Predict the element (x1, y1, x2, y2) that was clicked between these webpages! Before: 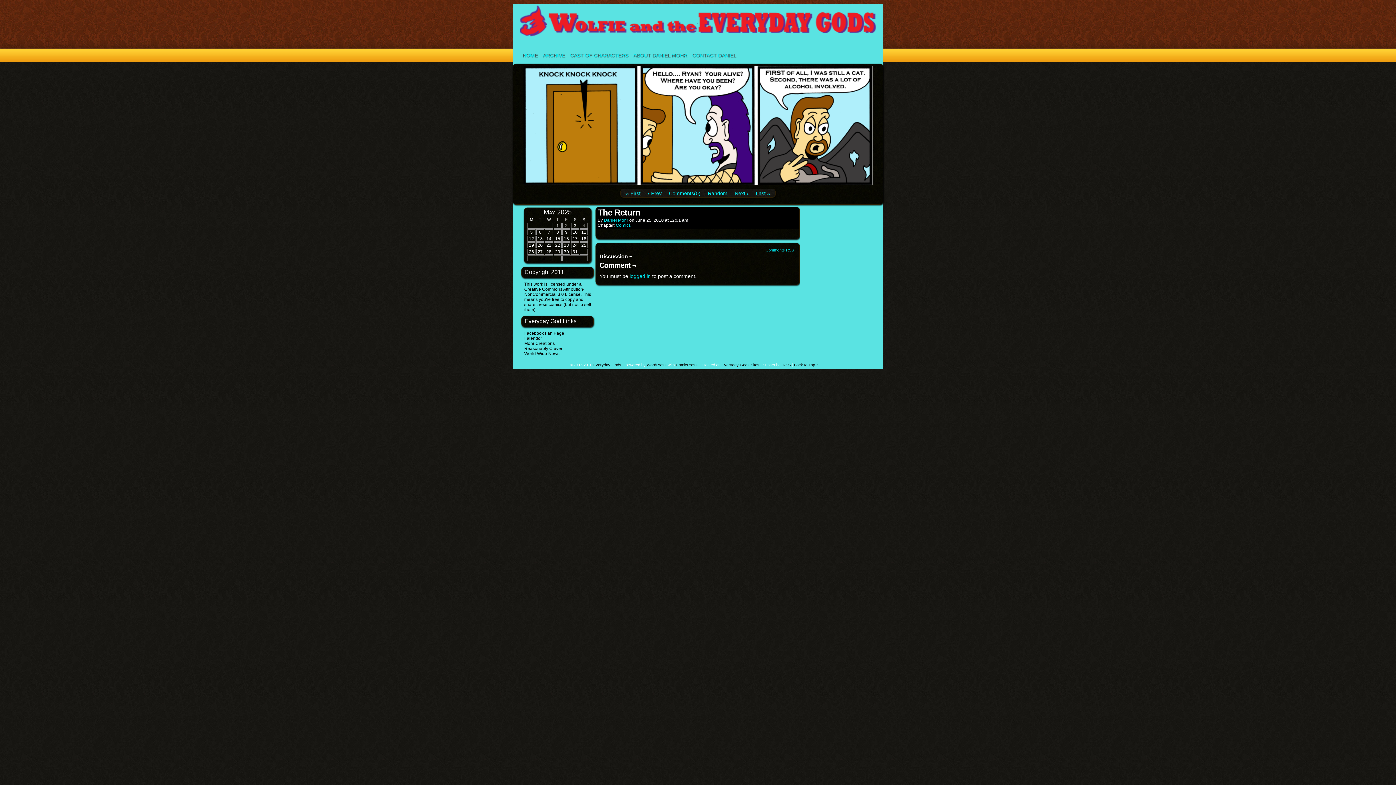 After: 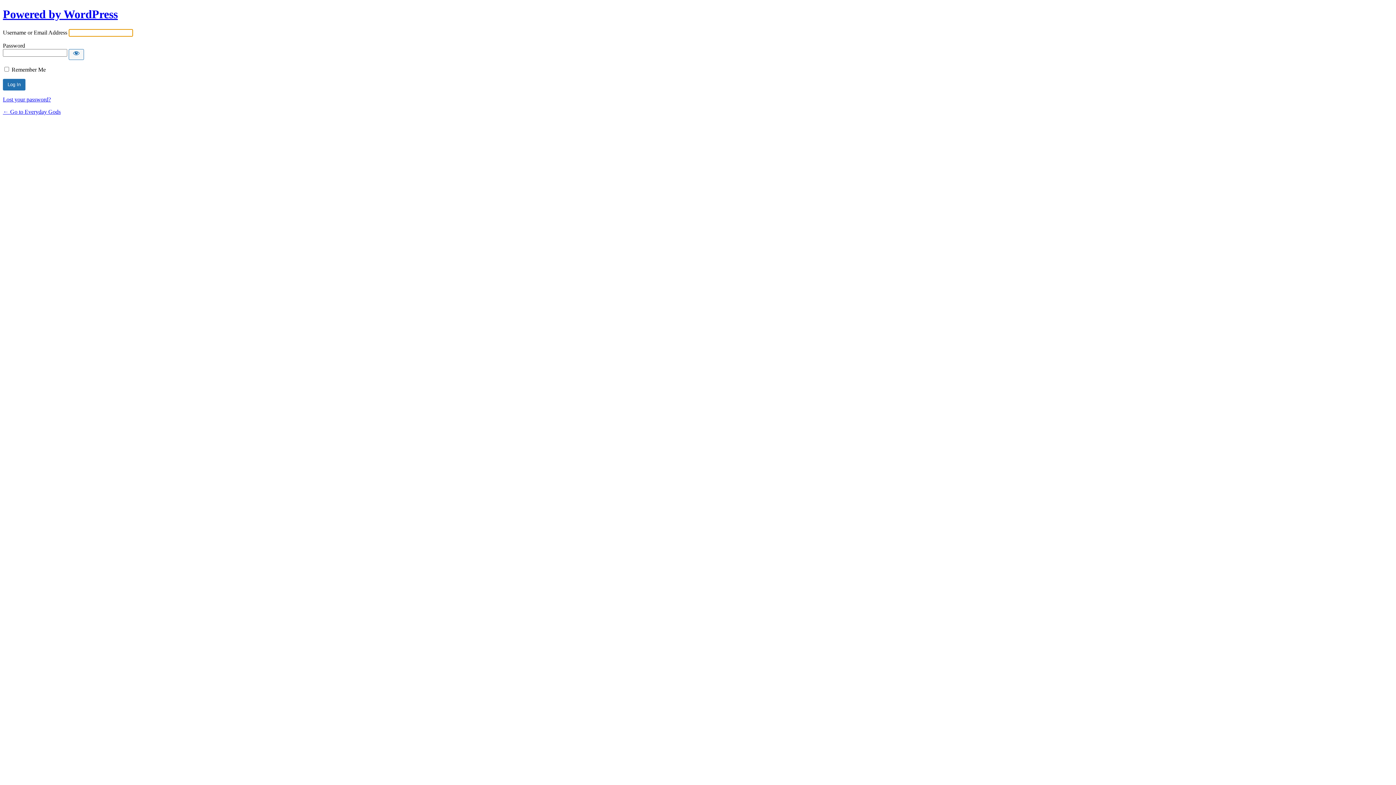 Action: label: logged in bbox: (629, 273, 650, 279)